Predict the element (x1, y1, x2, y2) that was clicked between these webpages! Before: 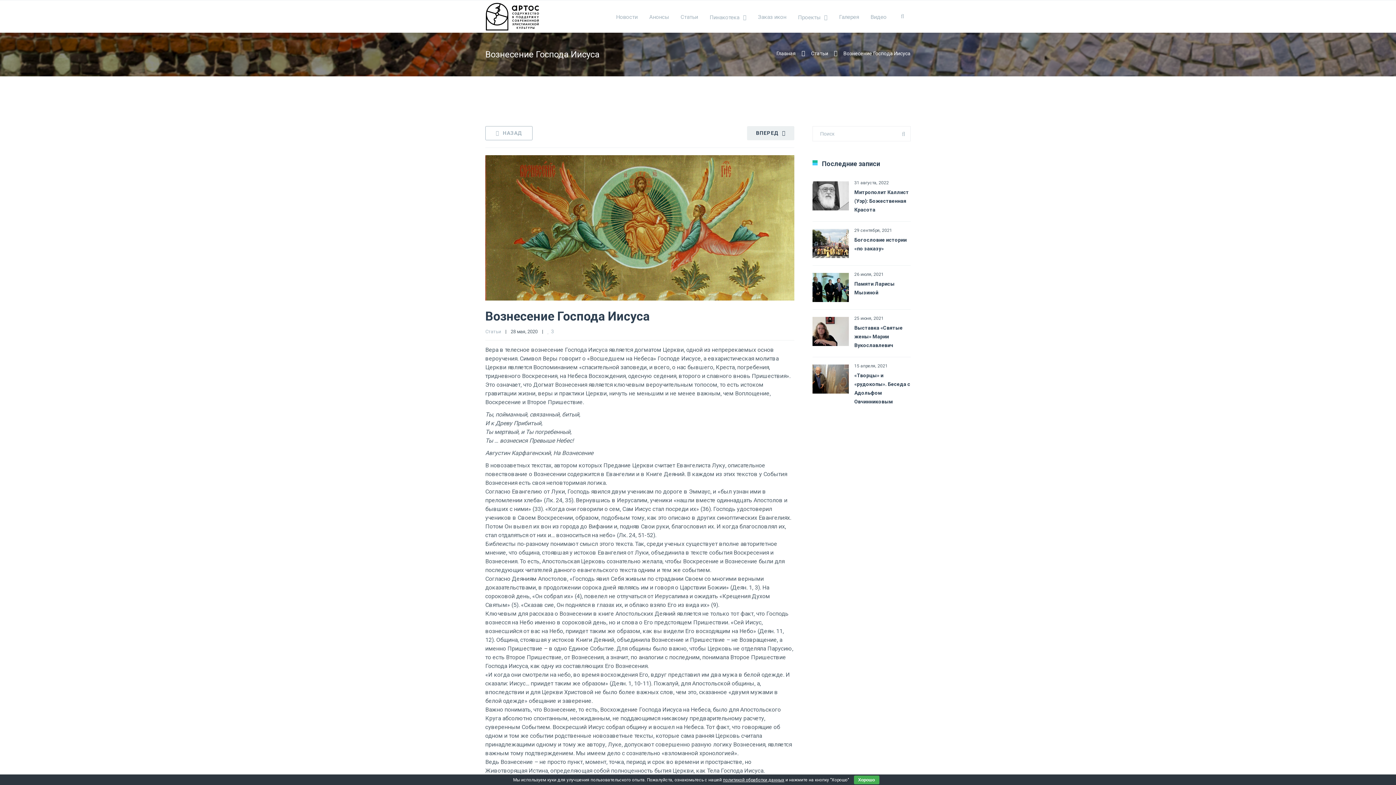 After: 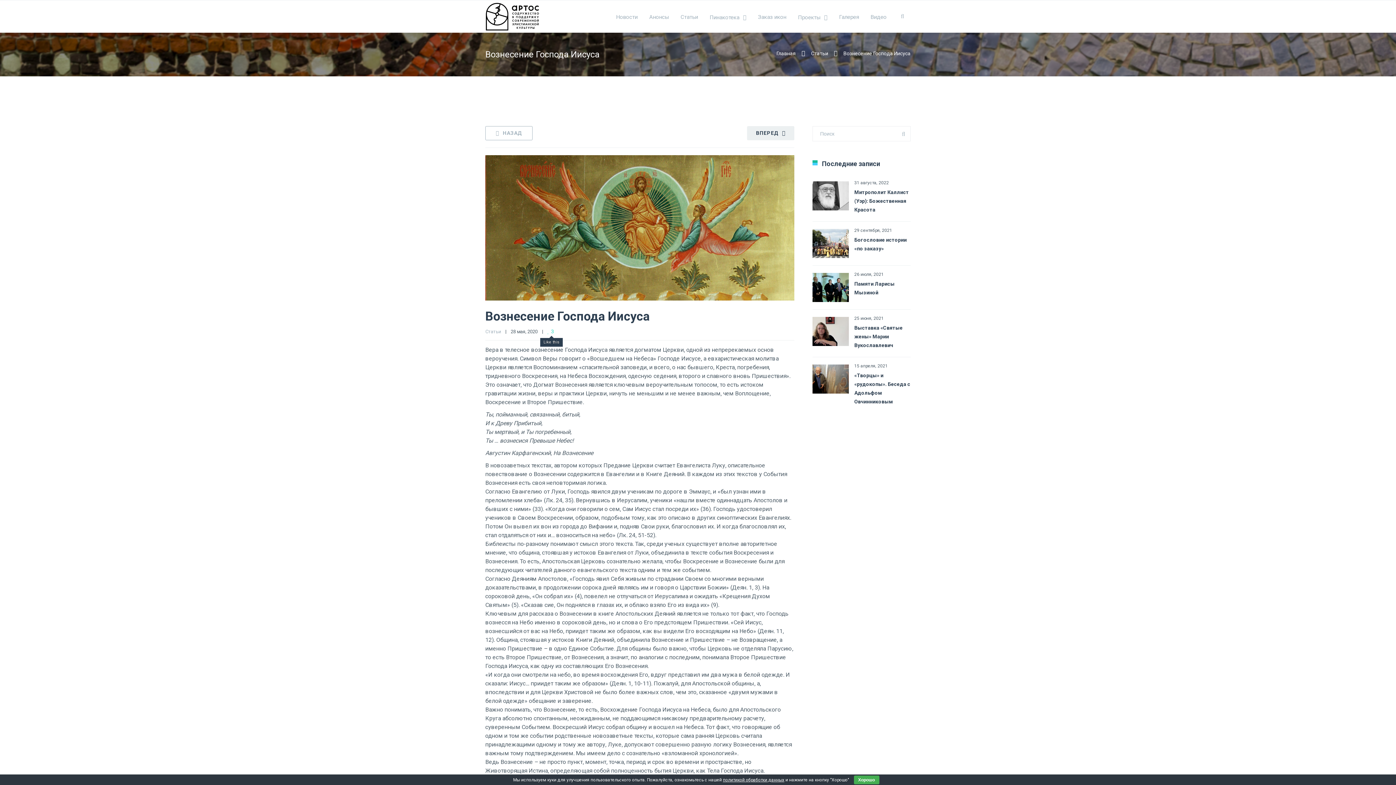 Action: bbox: (547, 328, 555, 334) label: 3 